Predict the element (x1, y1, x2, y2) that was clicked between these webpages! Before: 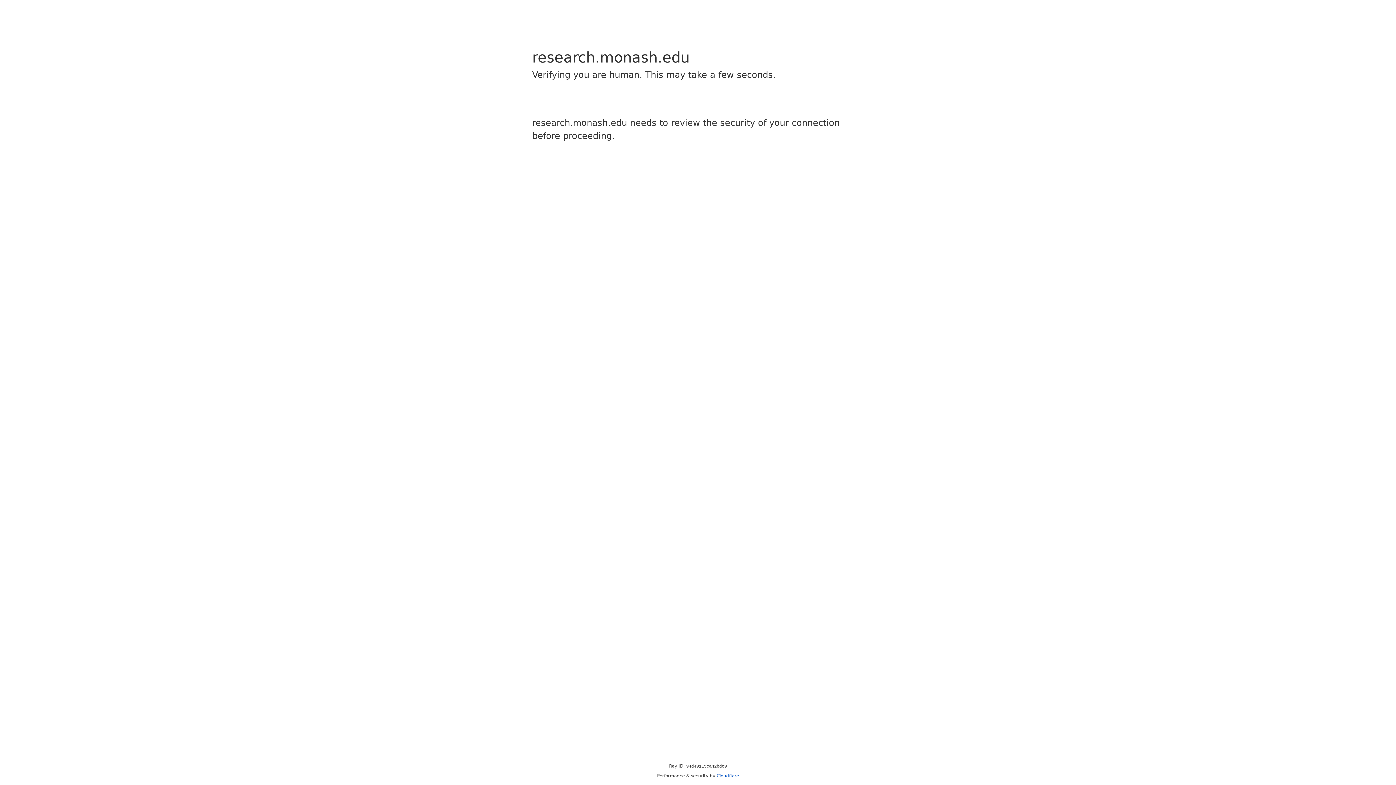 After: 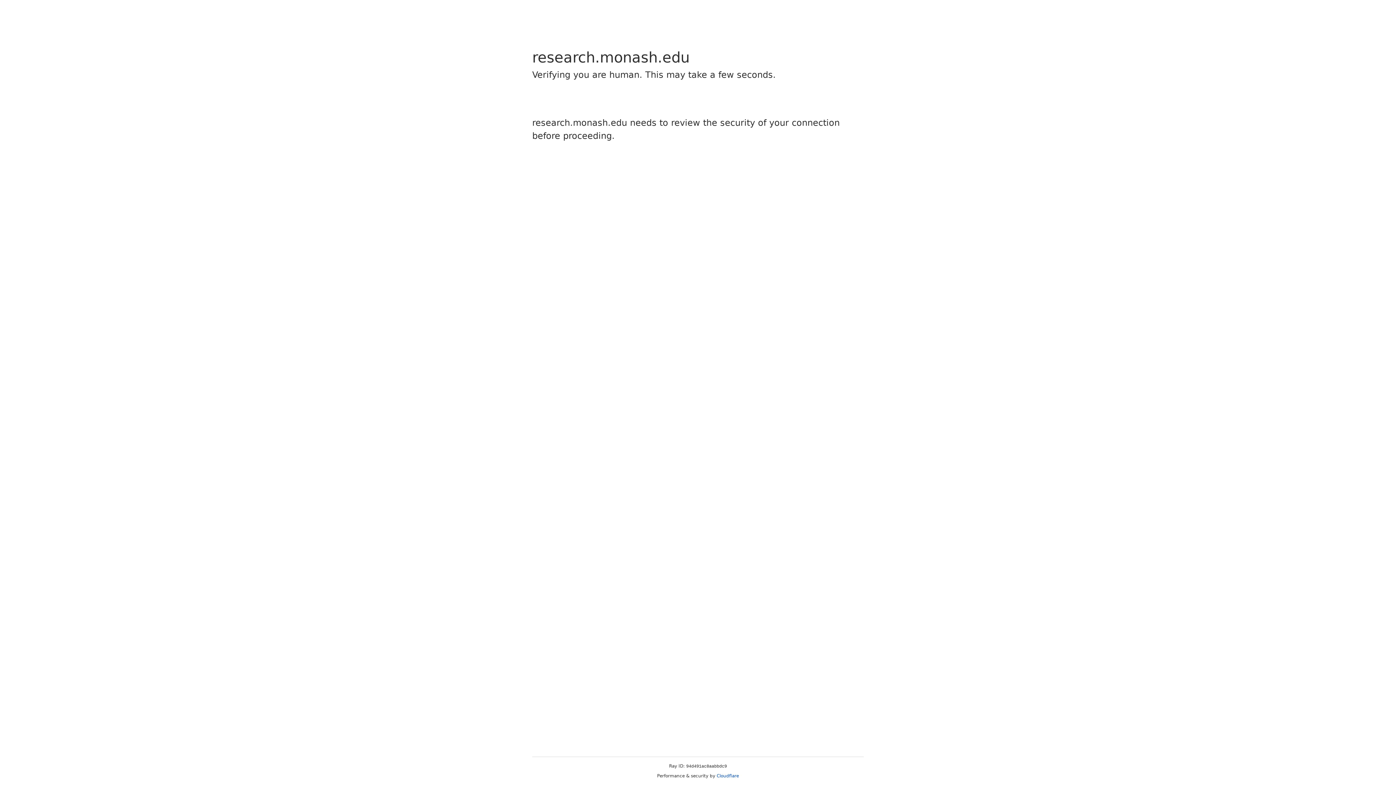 Action: bbox: (716, 773, 739, 778) label: Cloudflare